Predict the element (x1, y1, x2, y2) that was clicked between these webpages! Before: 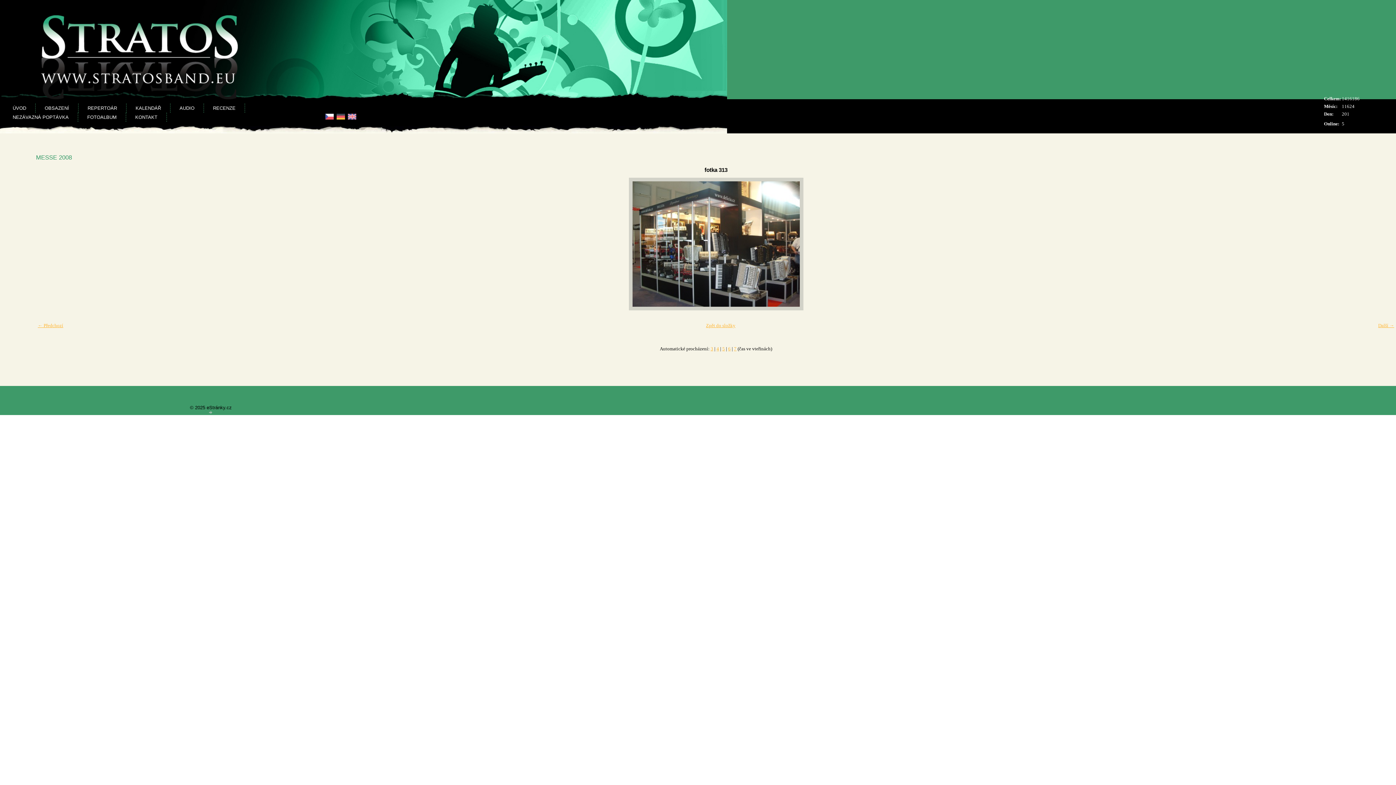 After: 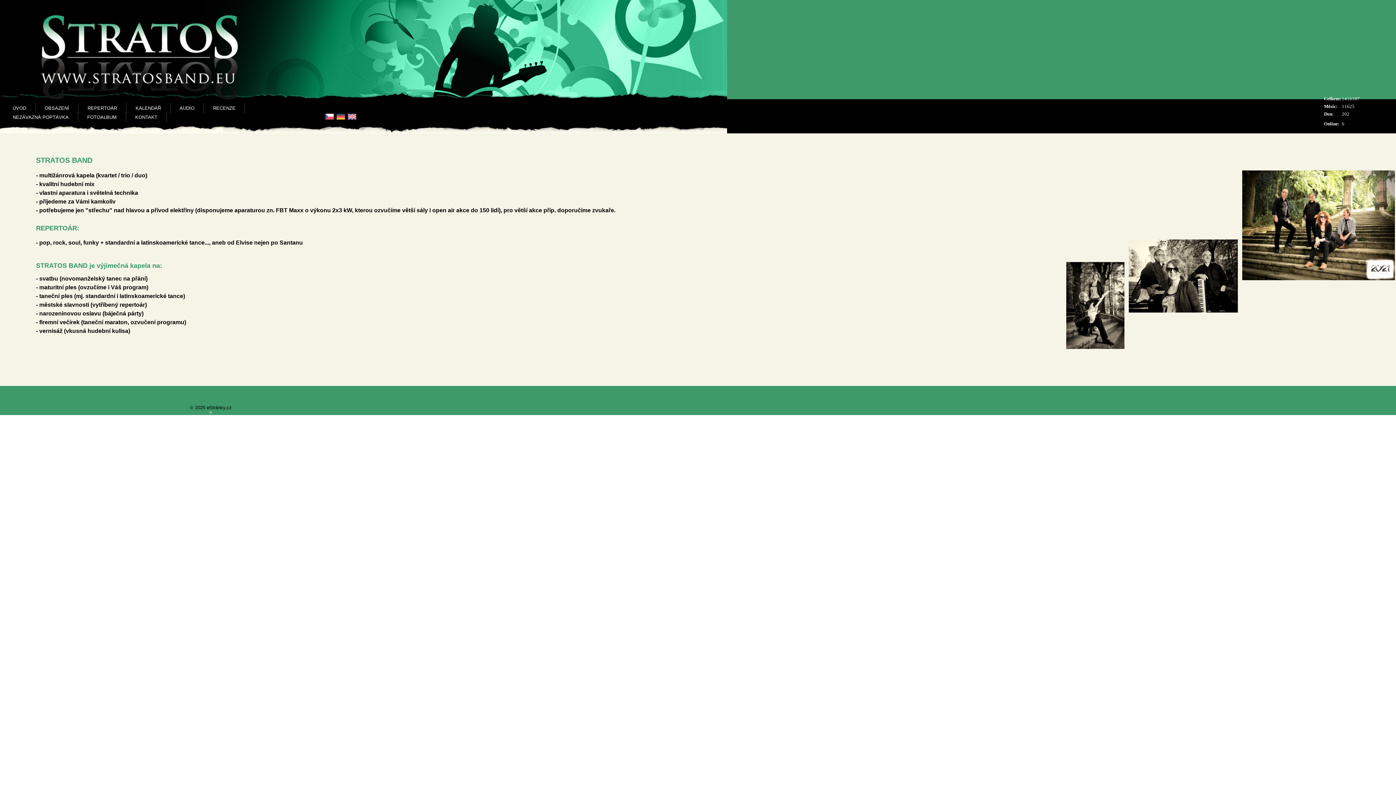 Action: label: ÚVOD bbox: (3, 103, 35, 112)